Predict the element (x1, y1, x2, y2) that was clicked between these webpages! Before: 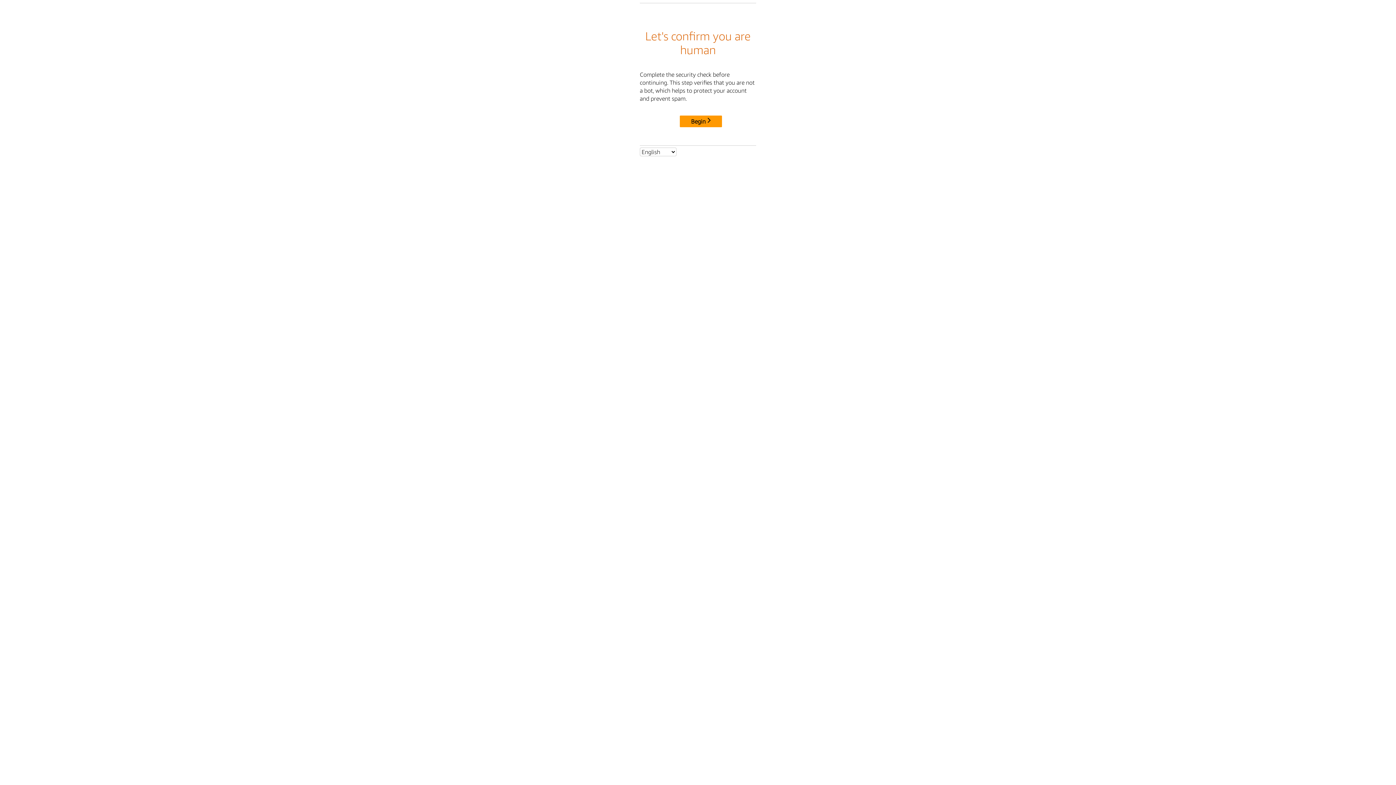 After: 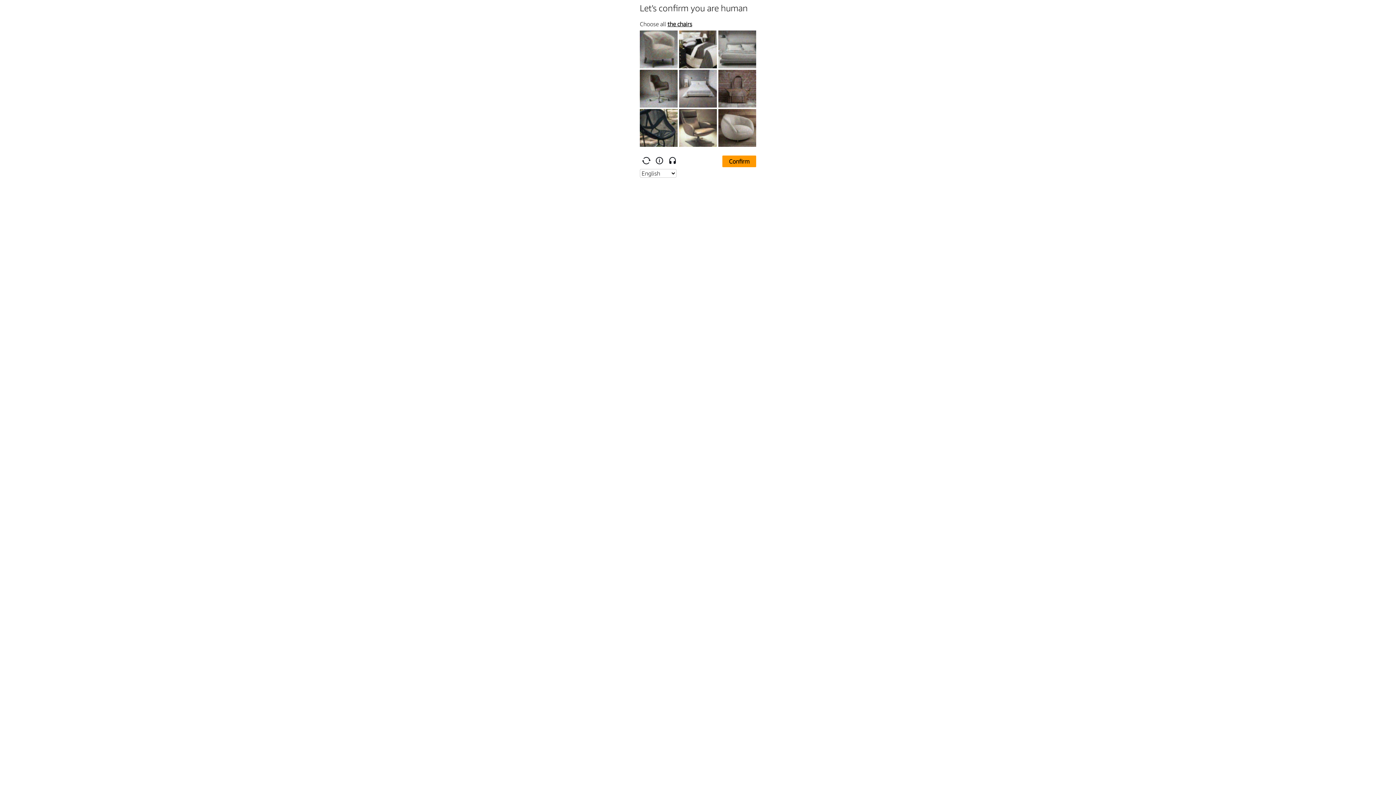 Action: bbox: (680, 115, 722, 127) label: Begin